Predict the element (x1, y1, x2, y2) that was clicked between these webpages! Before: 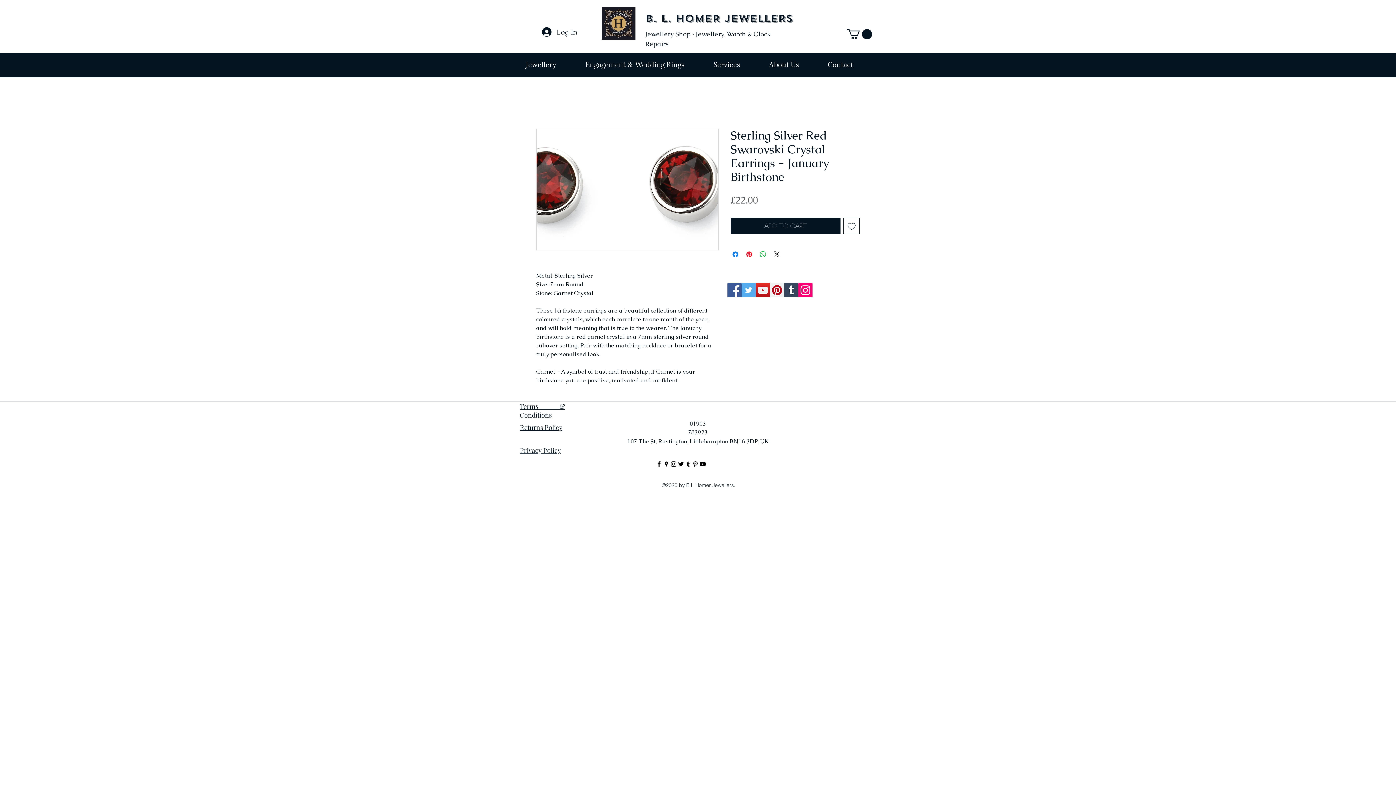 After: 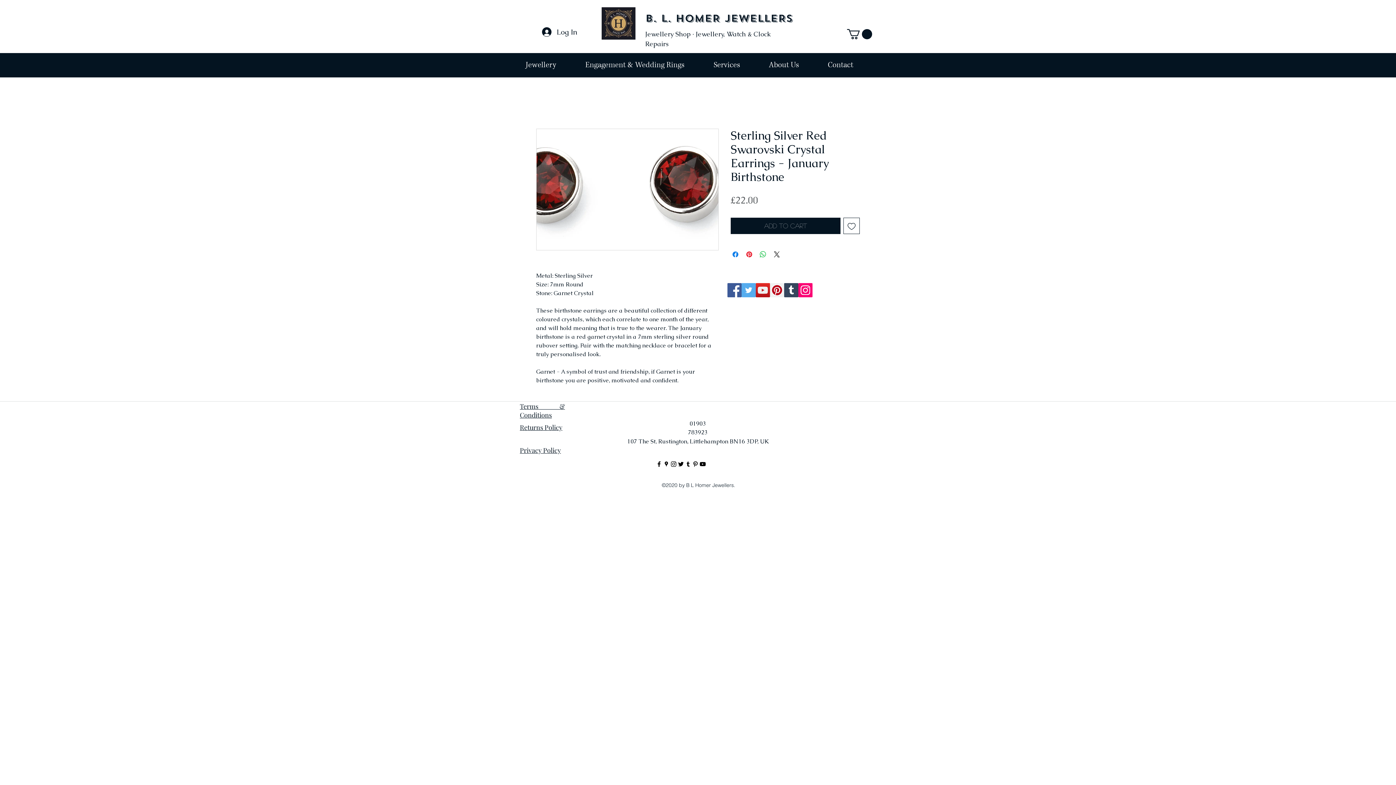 Action: label: Add to Wishlist bbox: (843, 217, 860, 234)